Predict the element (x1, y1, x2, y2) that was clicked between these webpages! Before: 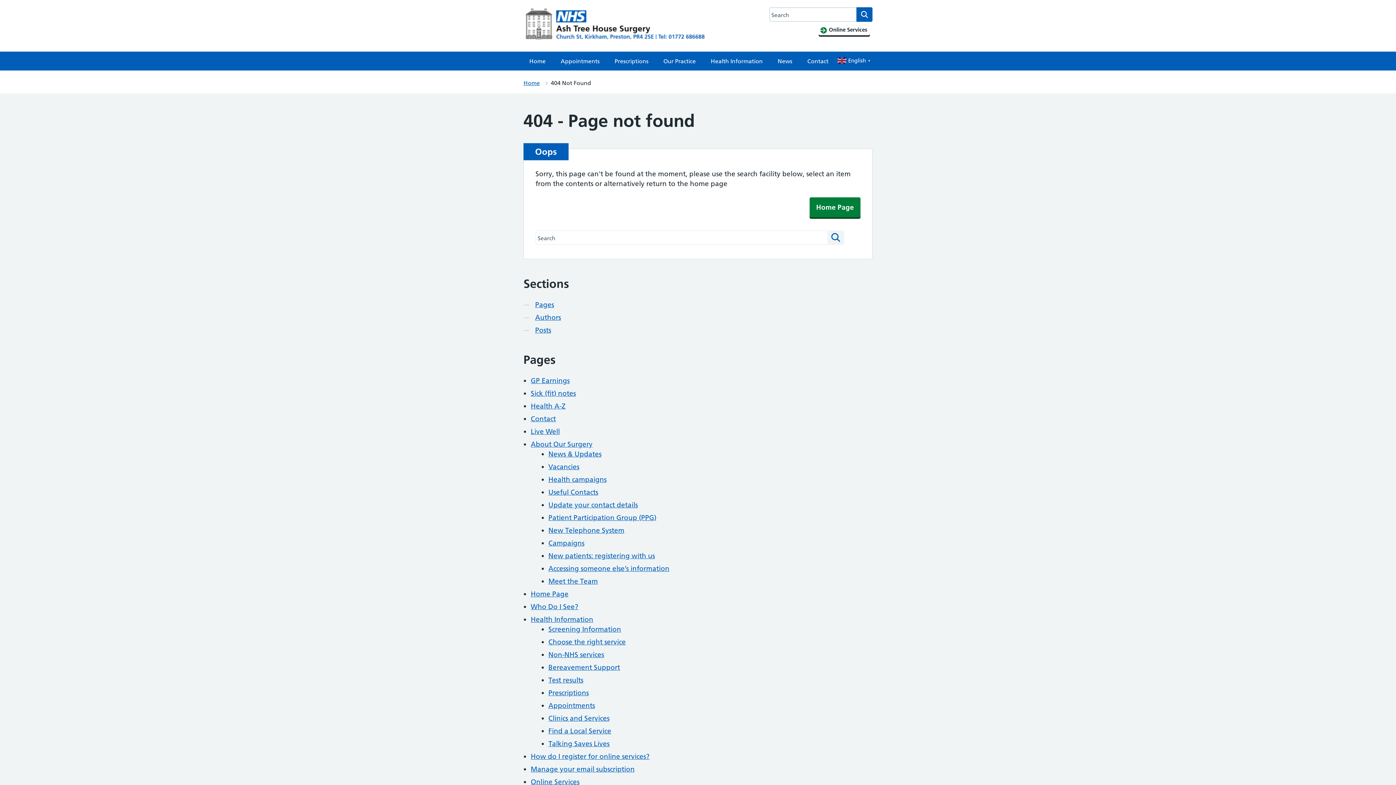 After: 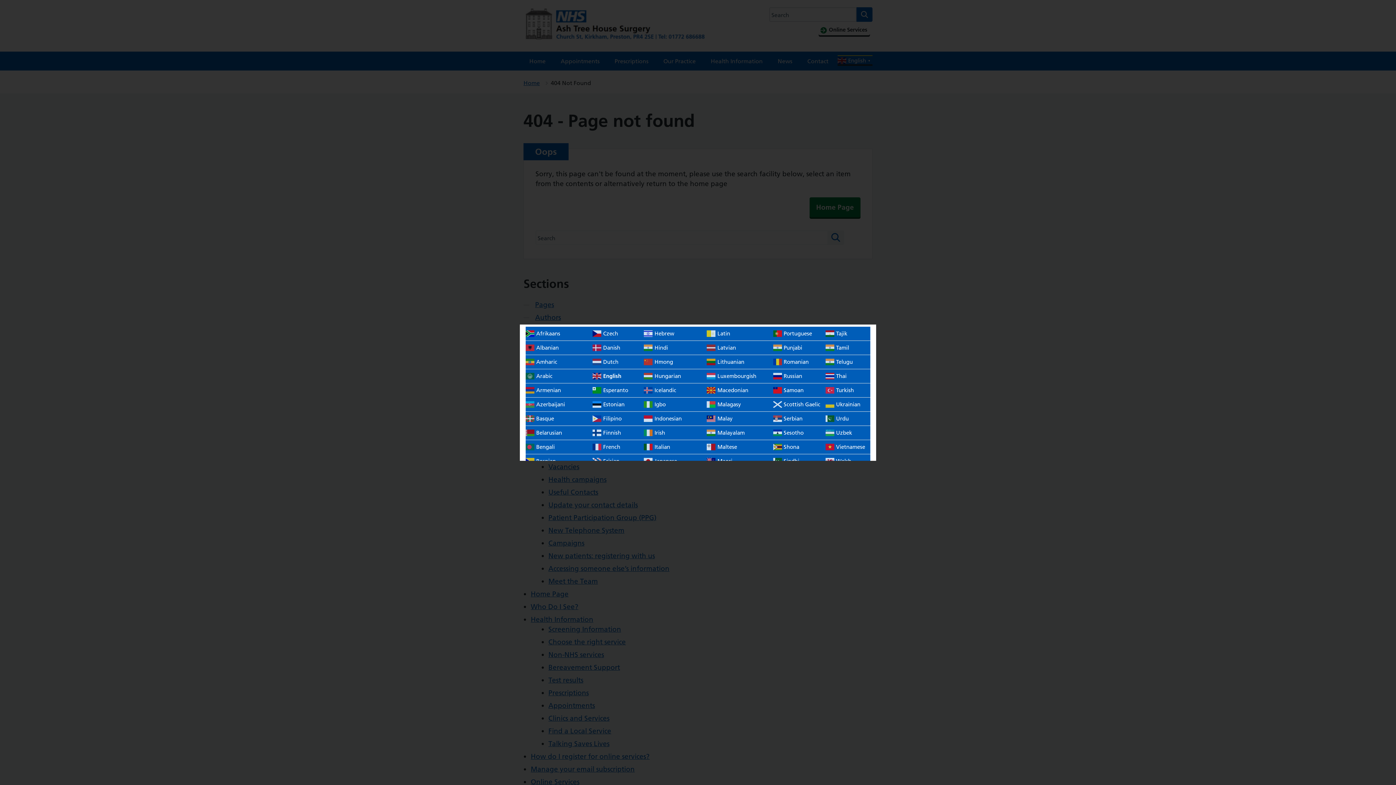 Action: bbox: (837, 56, 872, 64) label:  English▼